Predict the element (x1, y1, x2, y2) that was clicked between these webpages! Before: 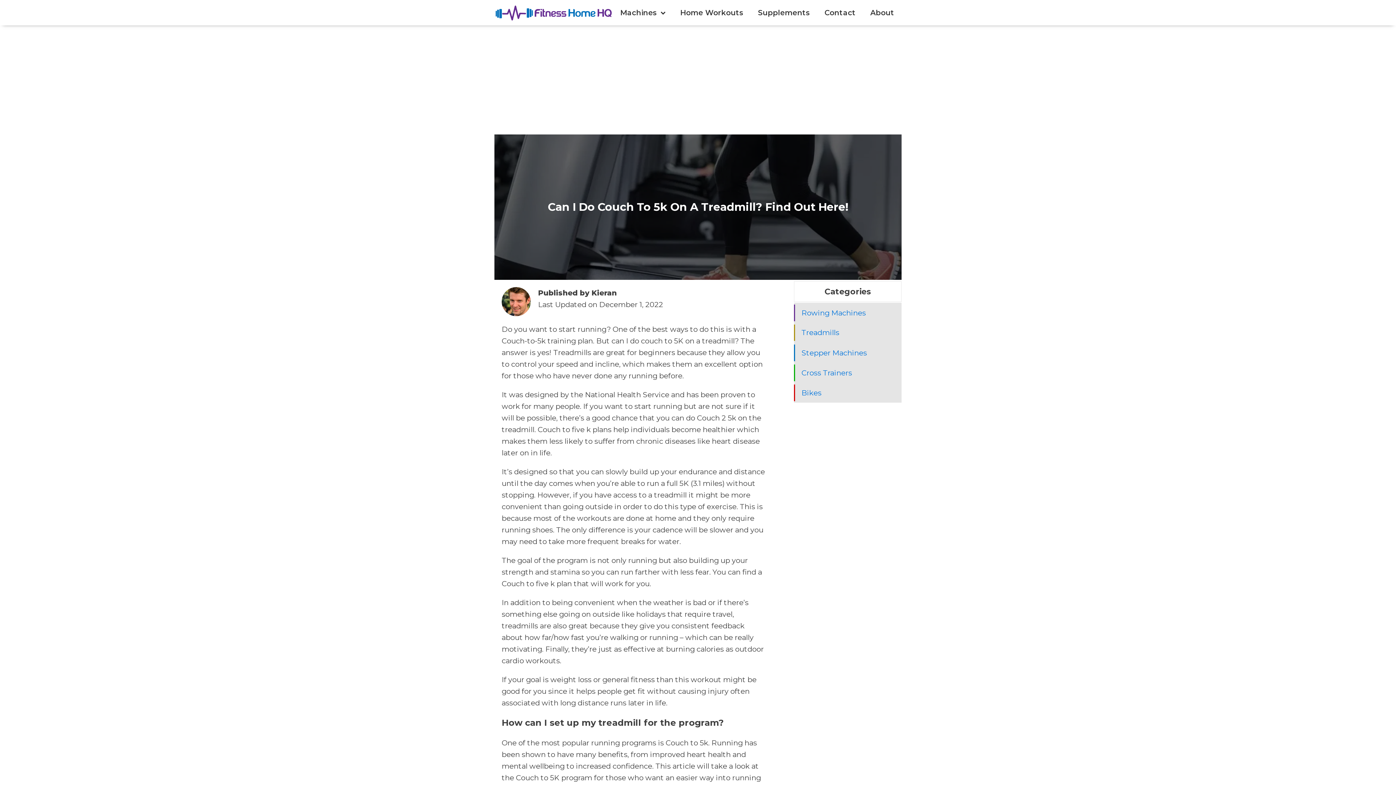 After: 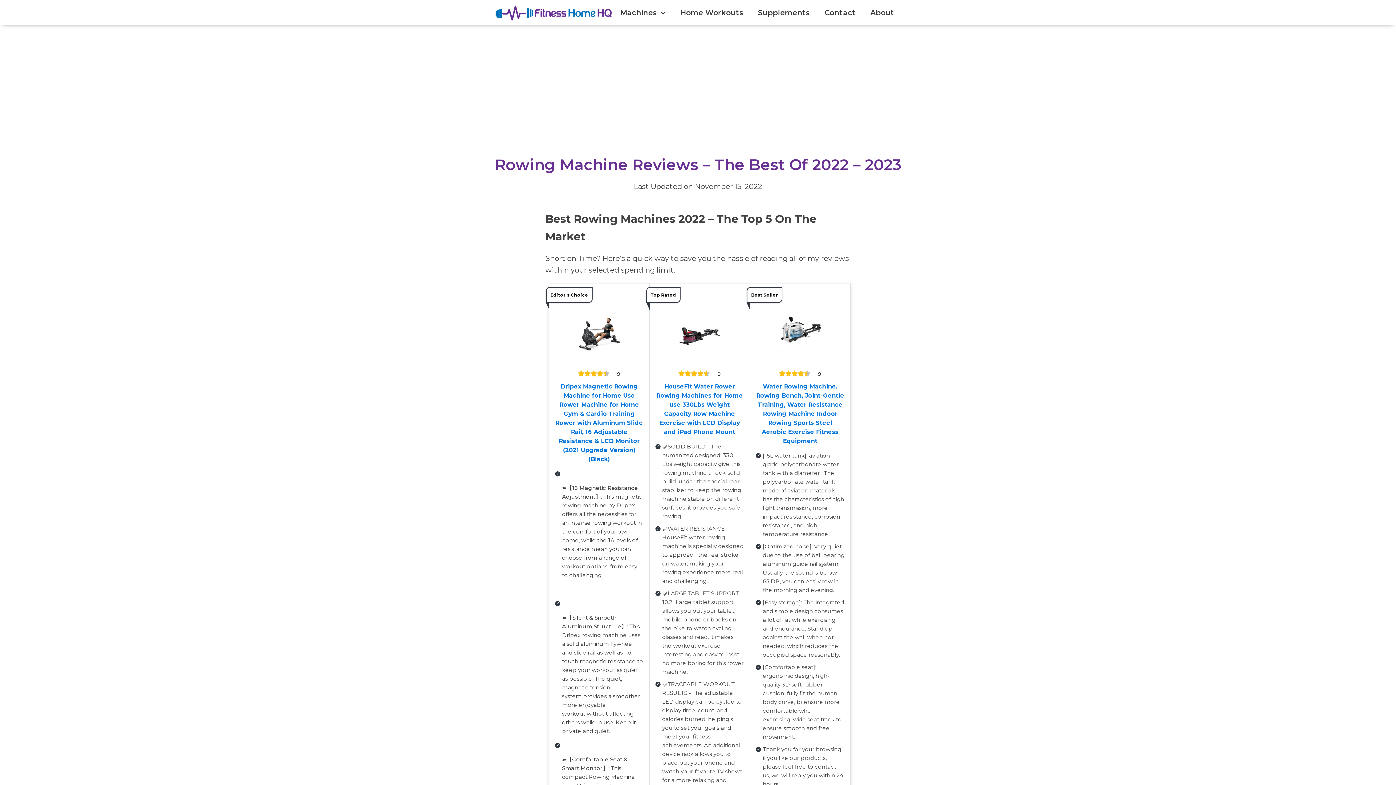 Action: bbox: (801, 307, 866, 318) label: Rowing Machines